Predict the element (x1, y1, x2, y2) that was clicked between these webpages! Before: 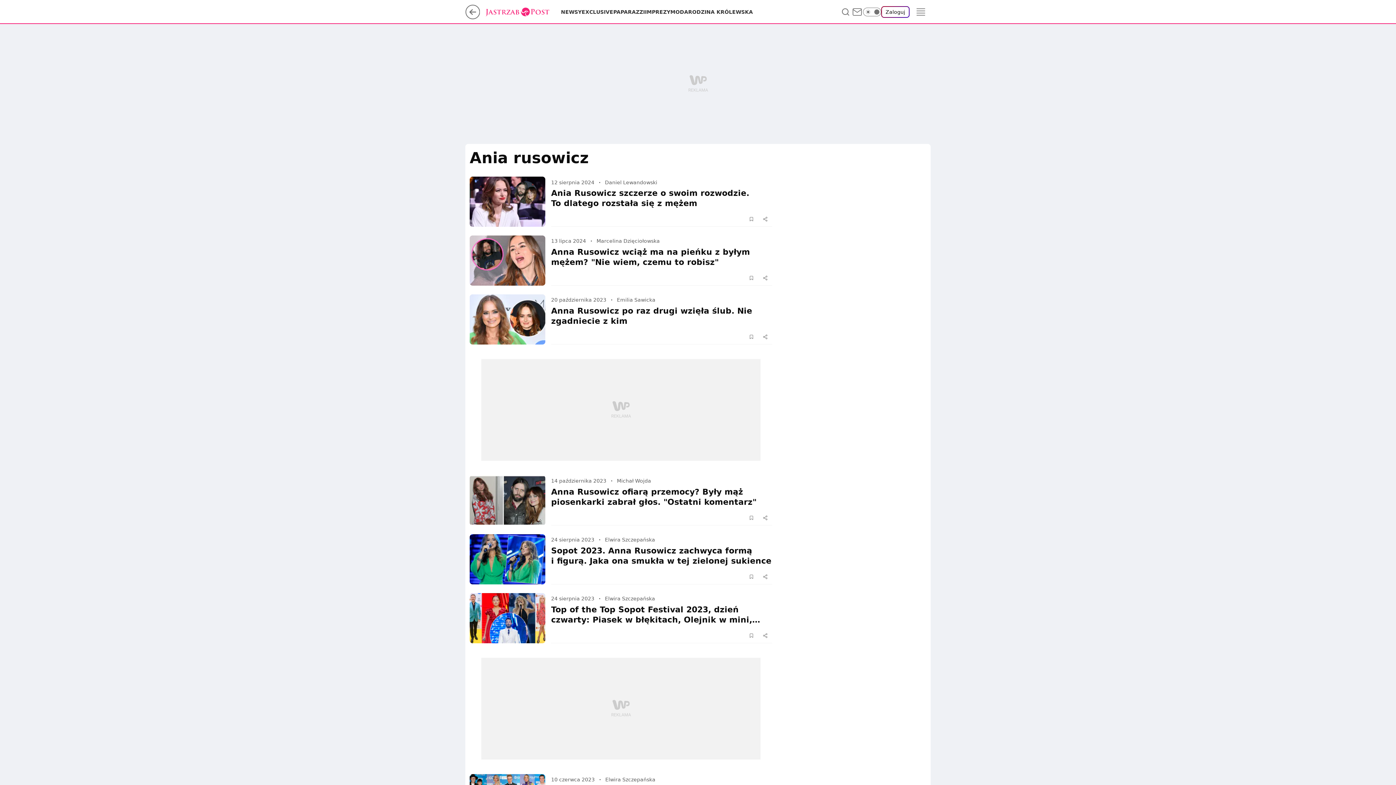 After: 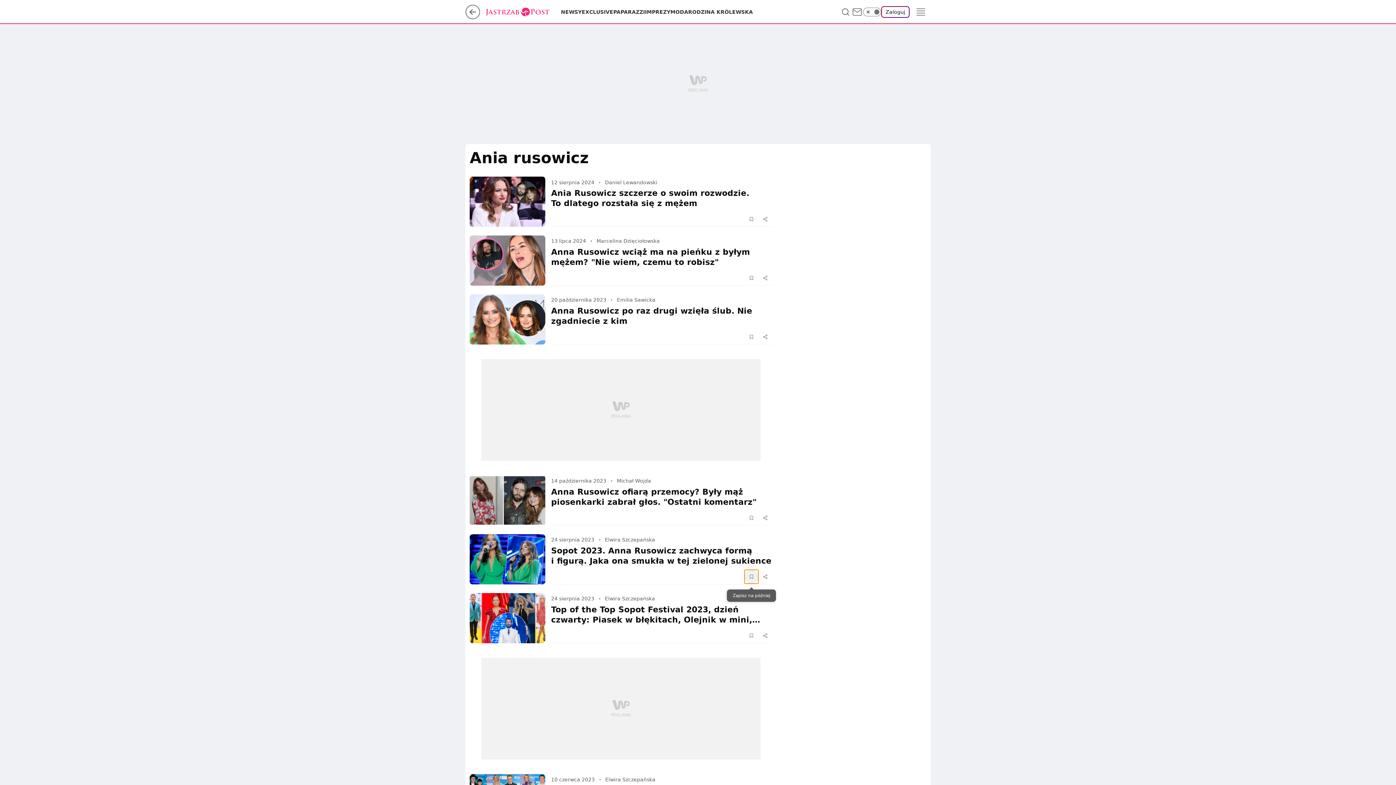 Action: label: Zapisz na później bbox: (744, 570, 758, 584)